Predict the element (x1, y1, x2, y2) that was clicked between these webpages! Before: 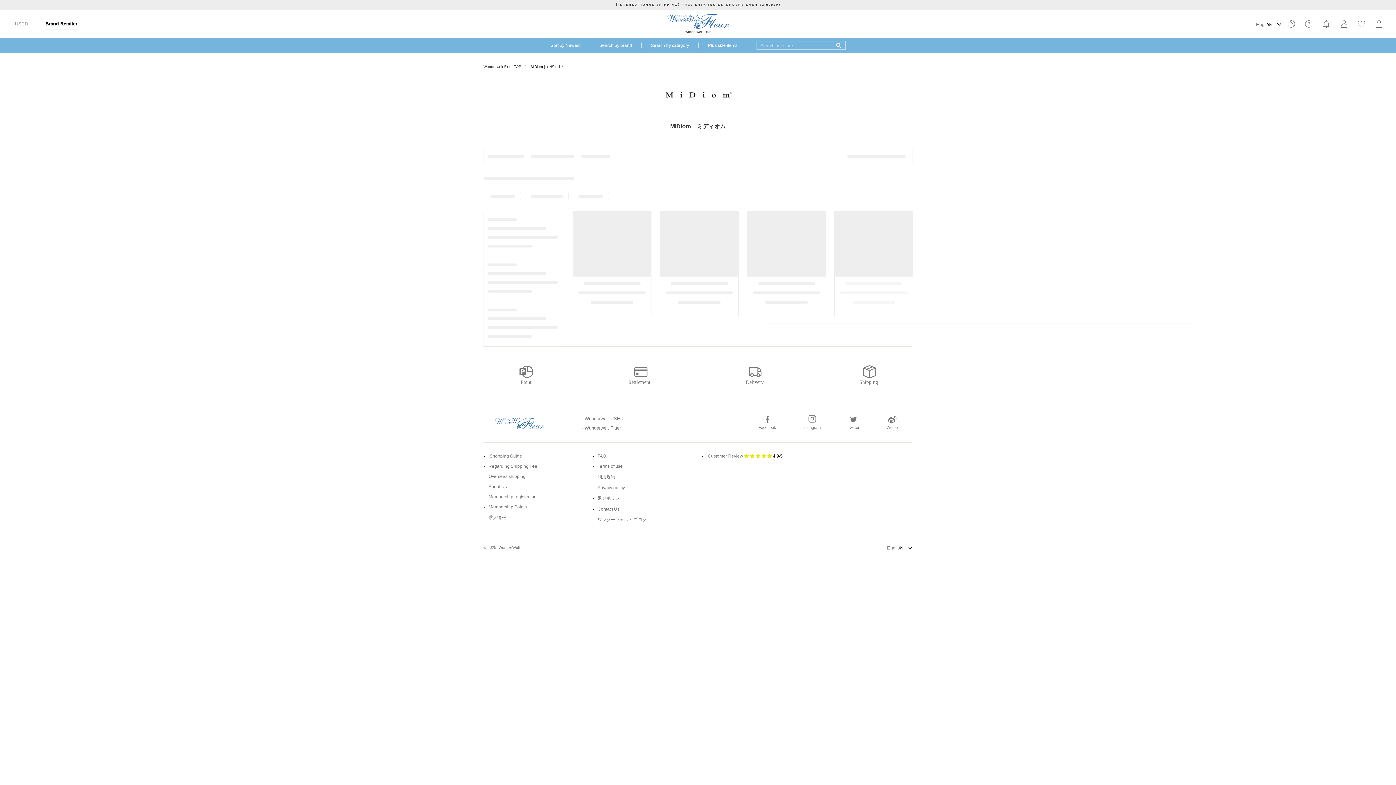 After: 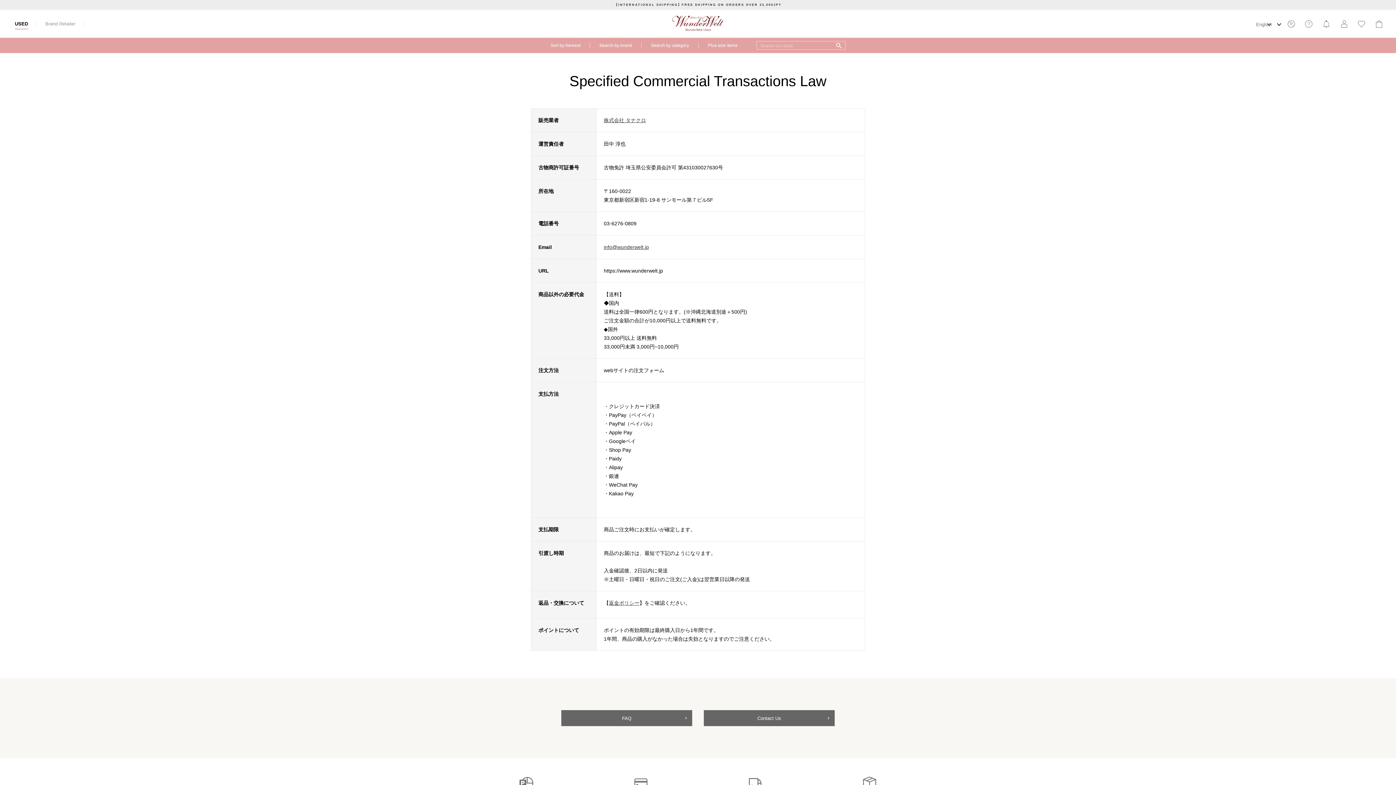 Action: label: Terms of use bbox: (597, 464, 622, 469)